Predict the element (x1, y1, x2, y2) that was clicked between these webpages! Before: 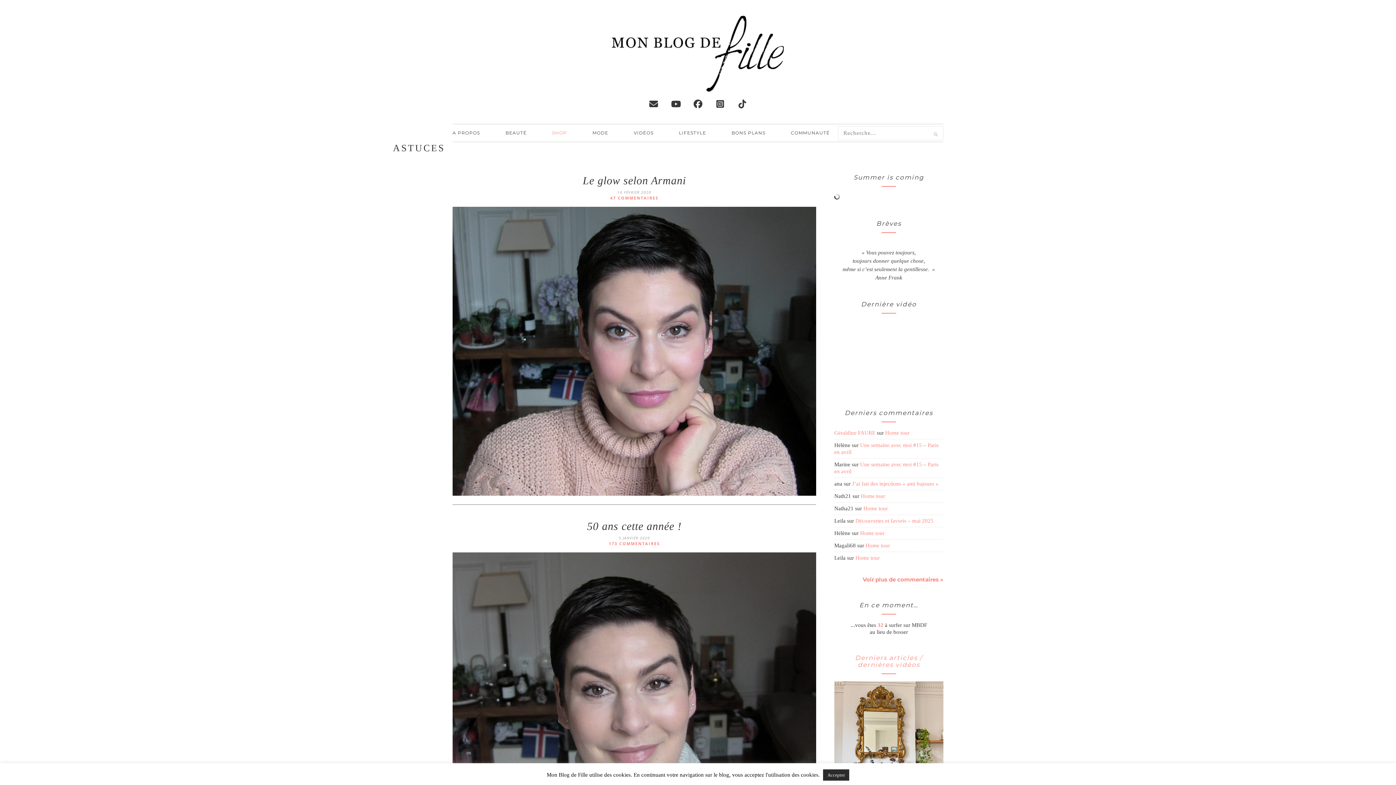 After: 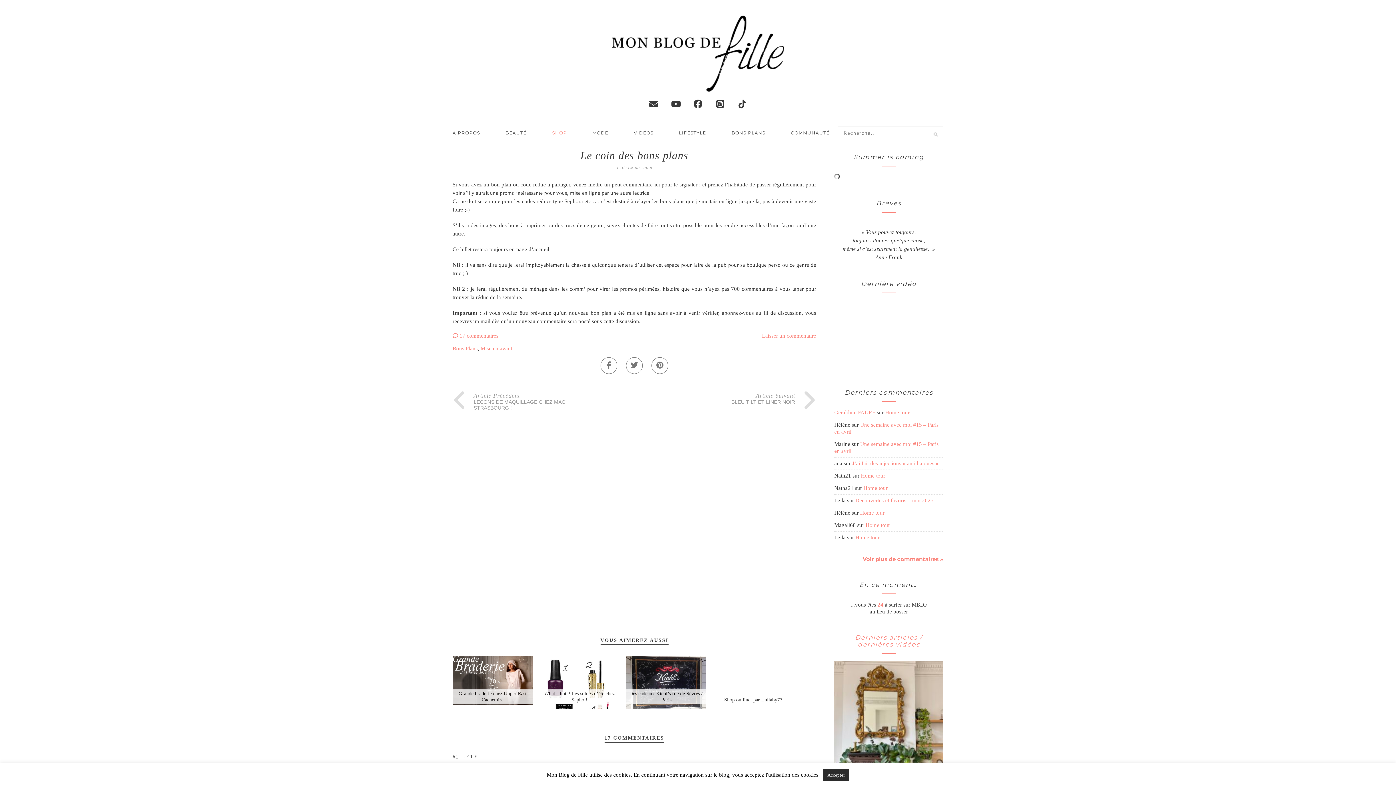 Action: label: BONS PLANS bbox: (731, 124, 765, 141)